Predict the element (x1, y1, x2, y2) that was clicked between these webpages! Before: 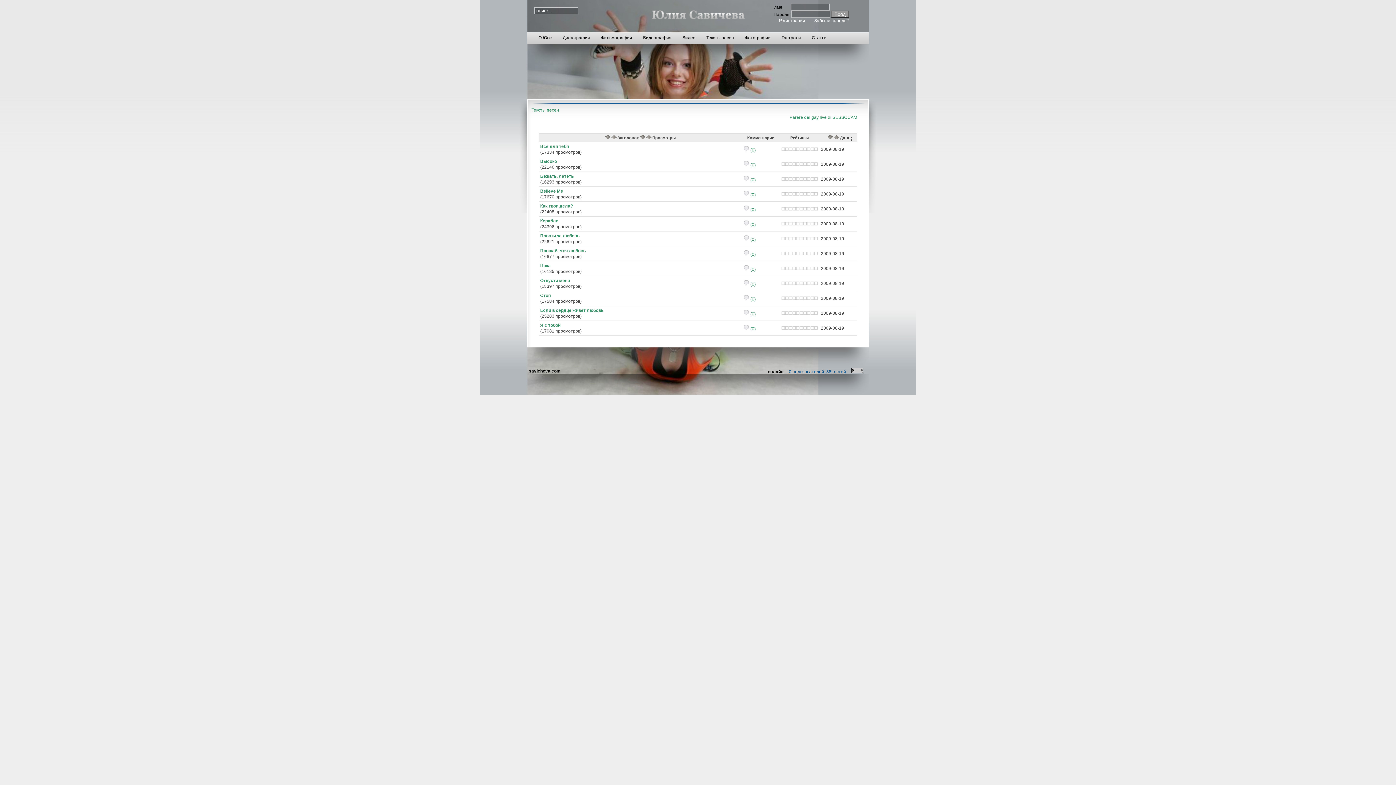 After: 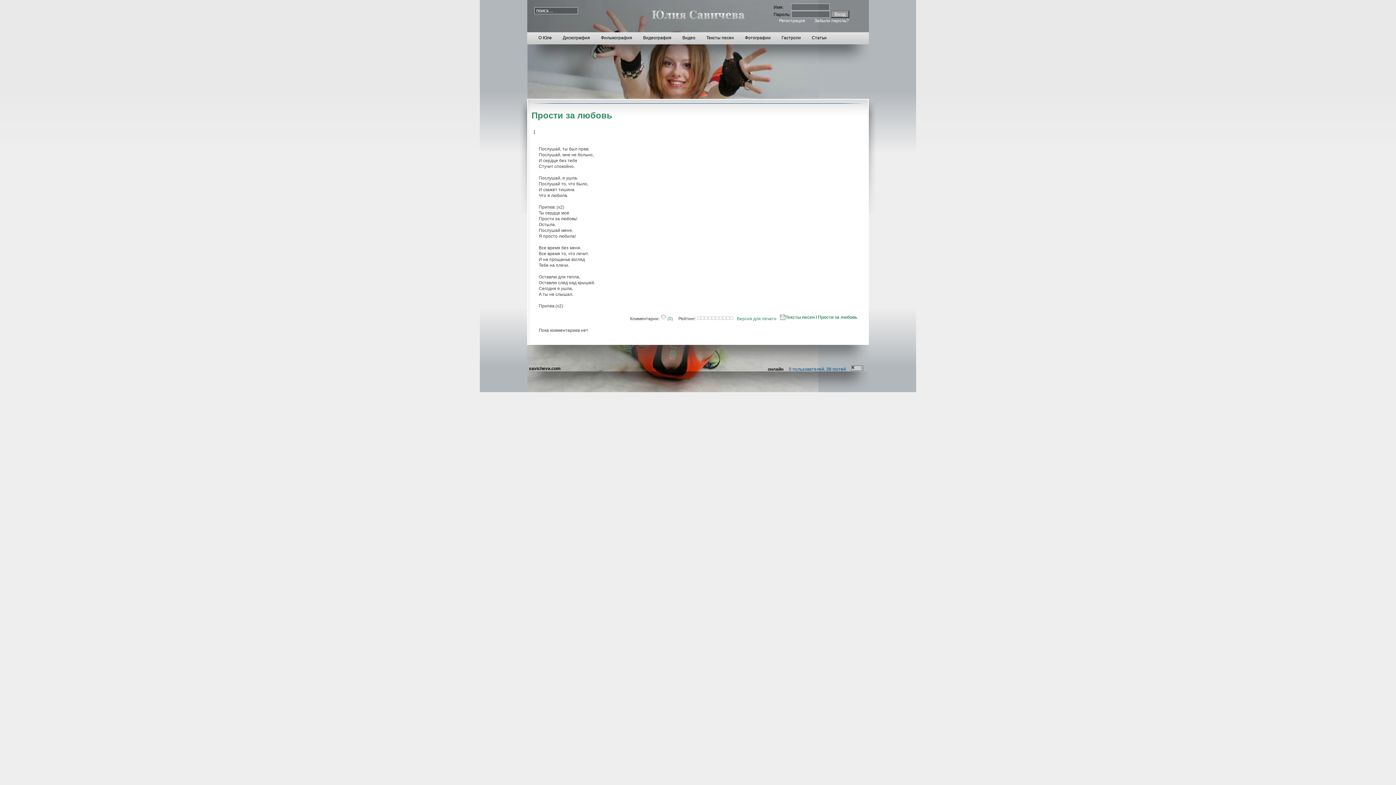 Action: label:  (0) bbox: (743, 237, 756, 242)